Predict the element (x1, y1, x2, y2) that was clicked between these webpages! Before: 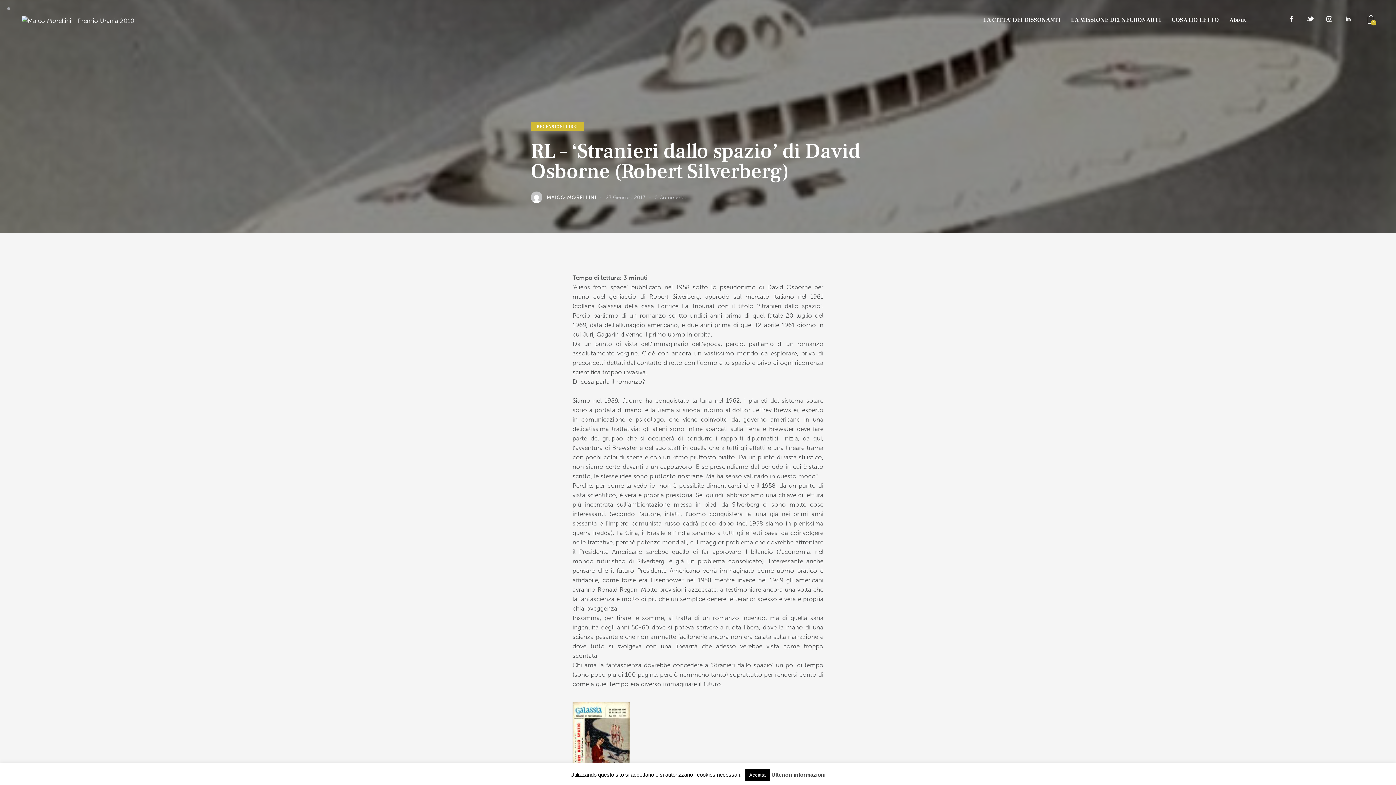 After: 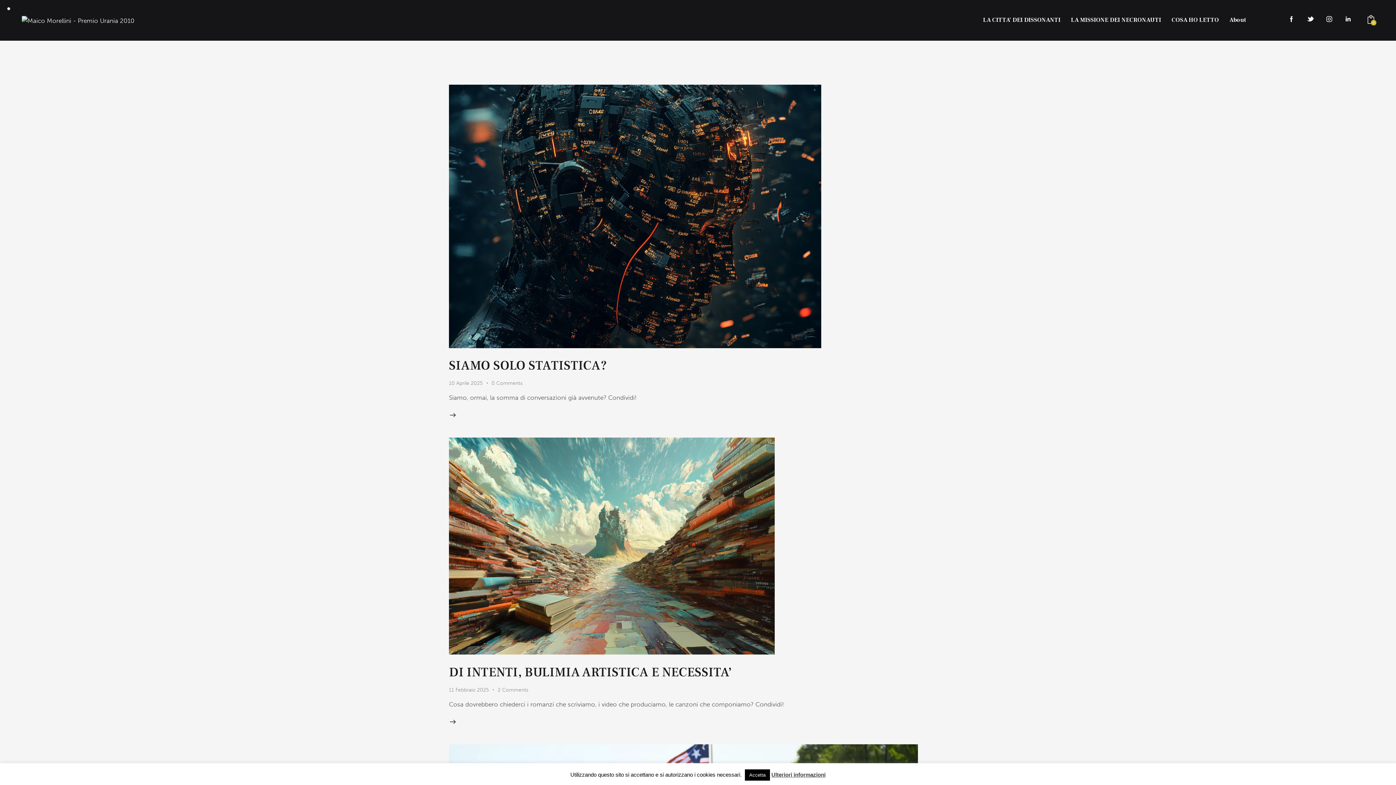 Action: bbox: (21, 16, 134, 23)